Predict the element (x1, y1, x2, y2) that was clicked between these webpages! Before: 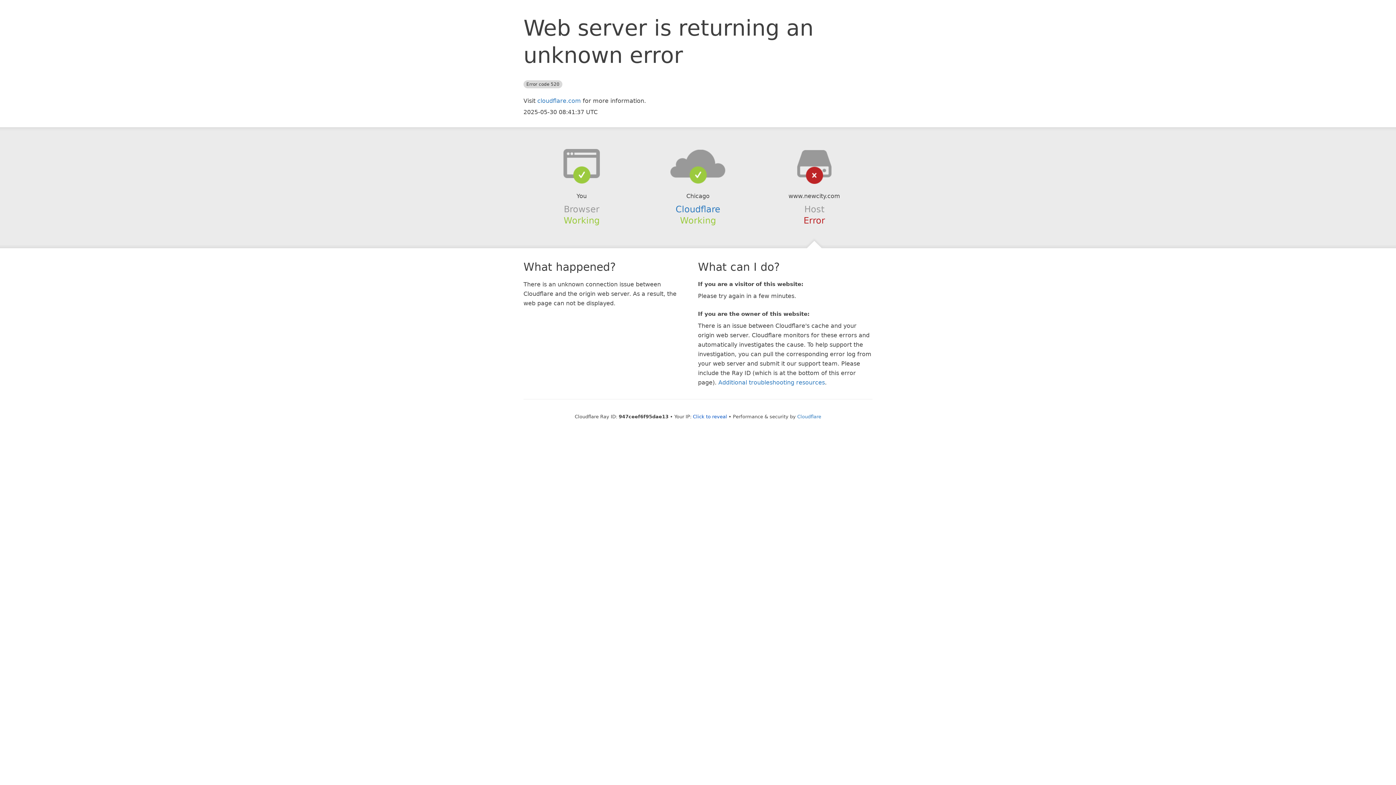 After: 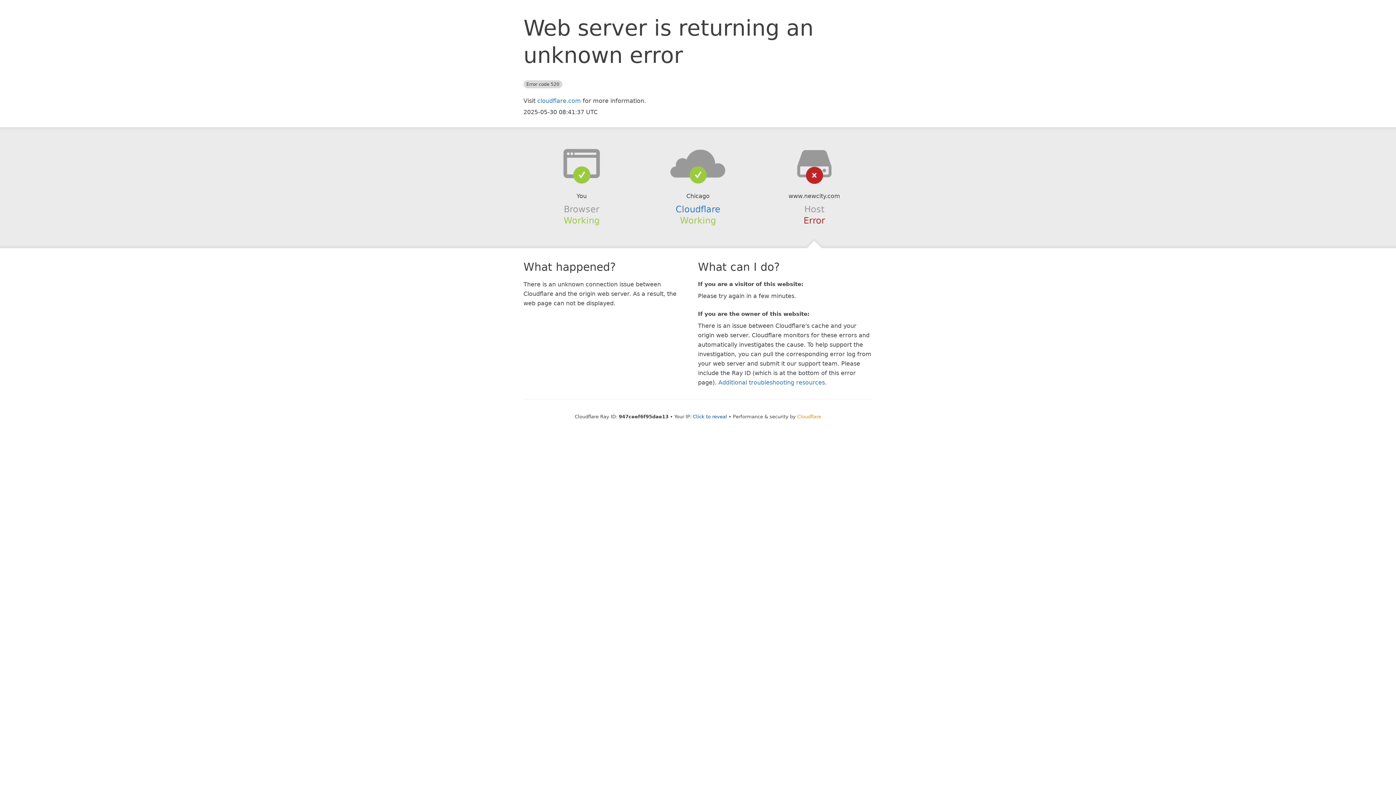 Action: label: Cloudflare bbox: (797, 414, 821, 419)